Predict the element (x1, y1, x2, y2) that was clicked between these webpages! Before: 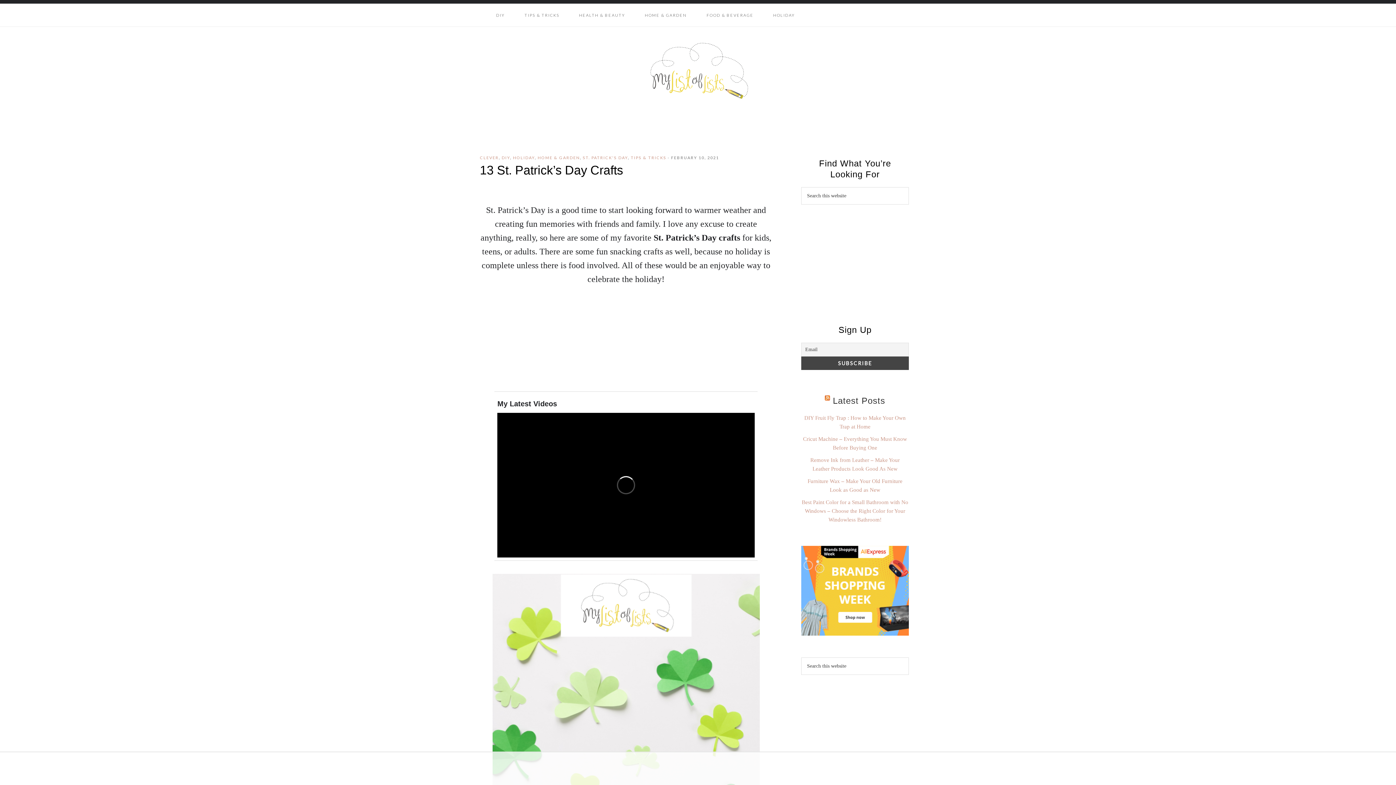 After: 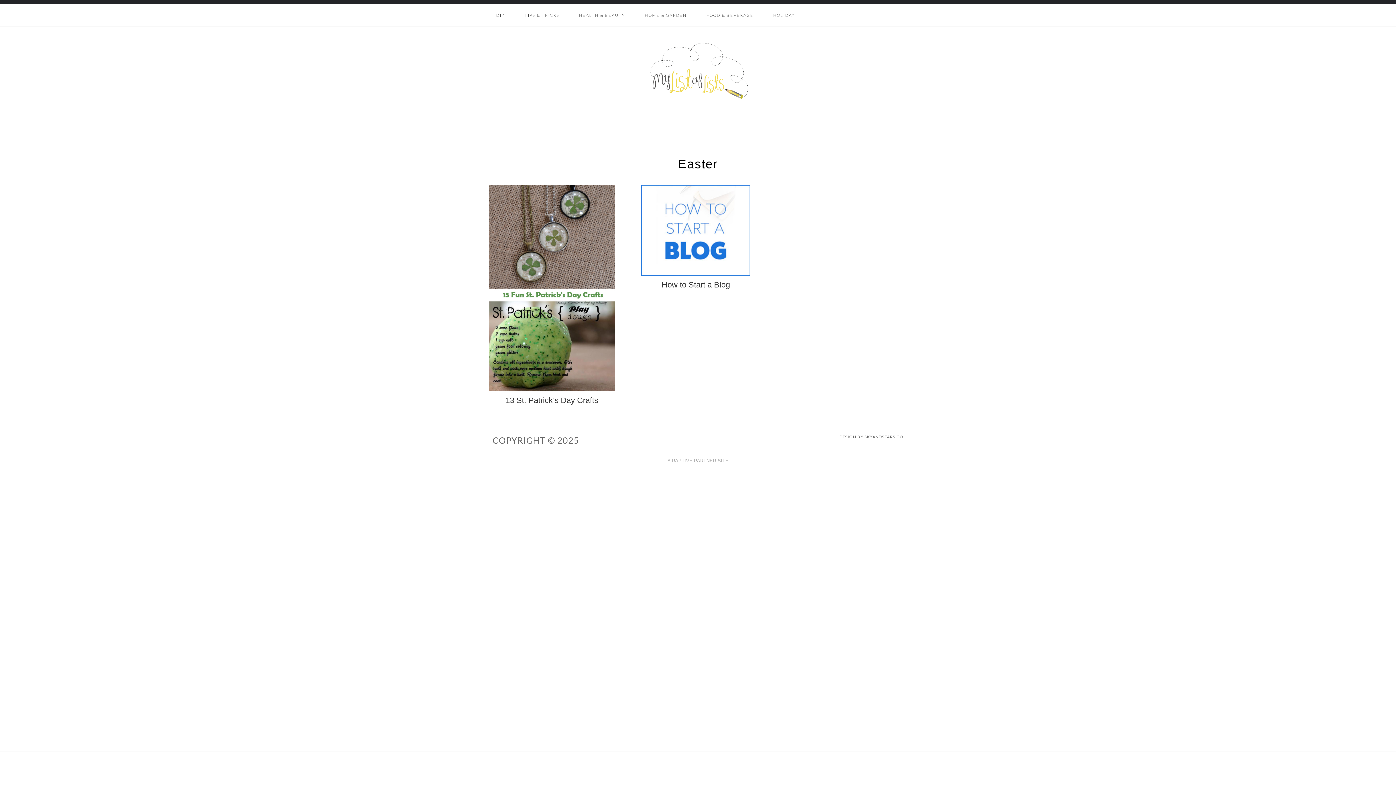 Action: label: ST. PATRICK'S DAY bbox: (582, 155, 628, 160)